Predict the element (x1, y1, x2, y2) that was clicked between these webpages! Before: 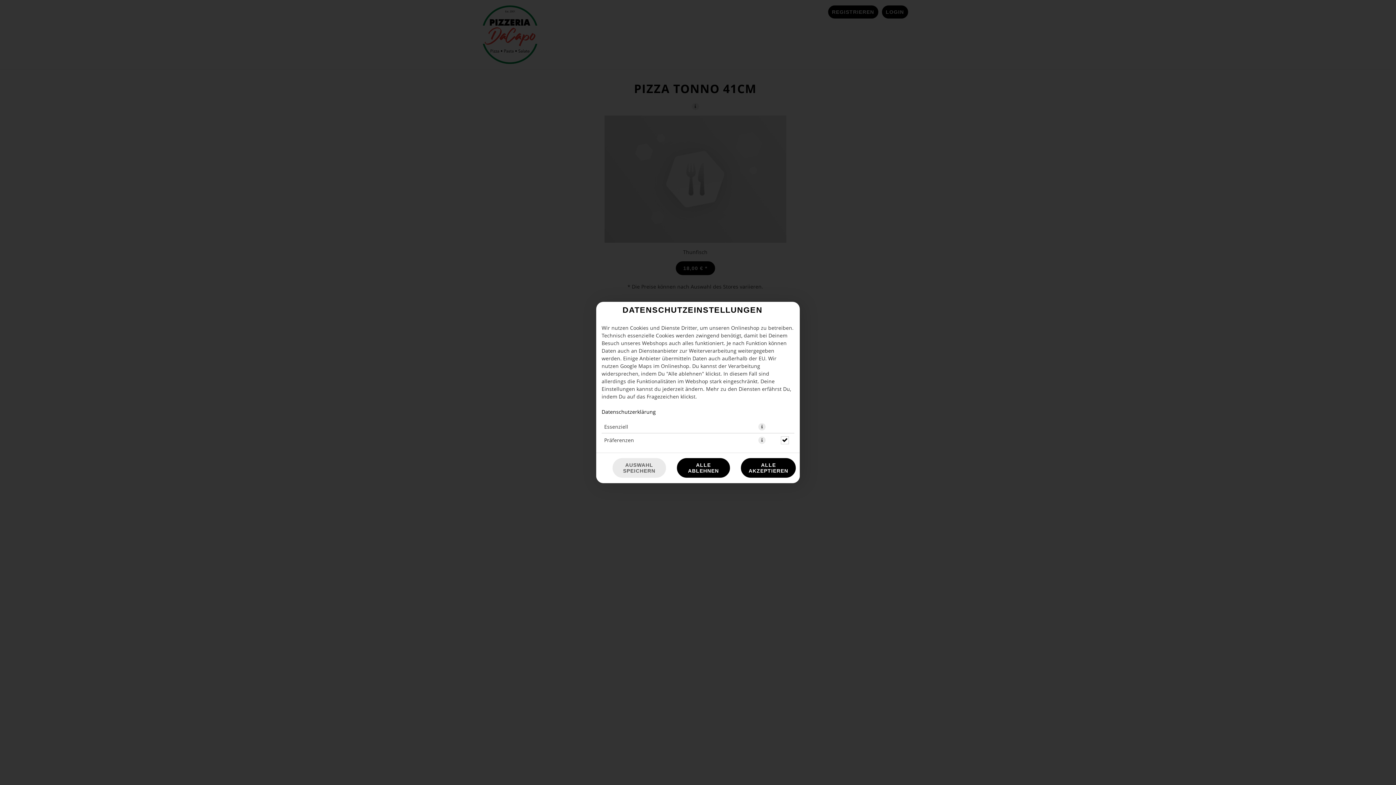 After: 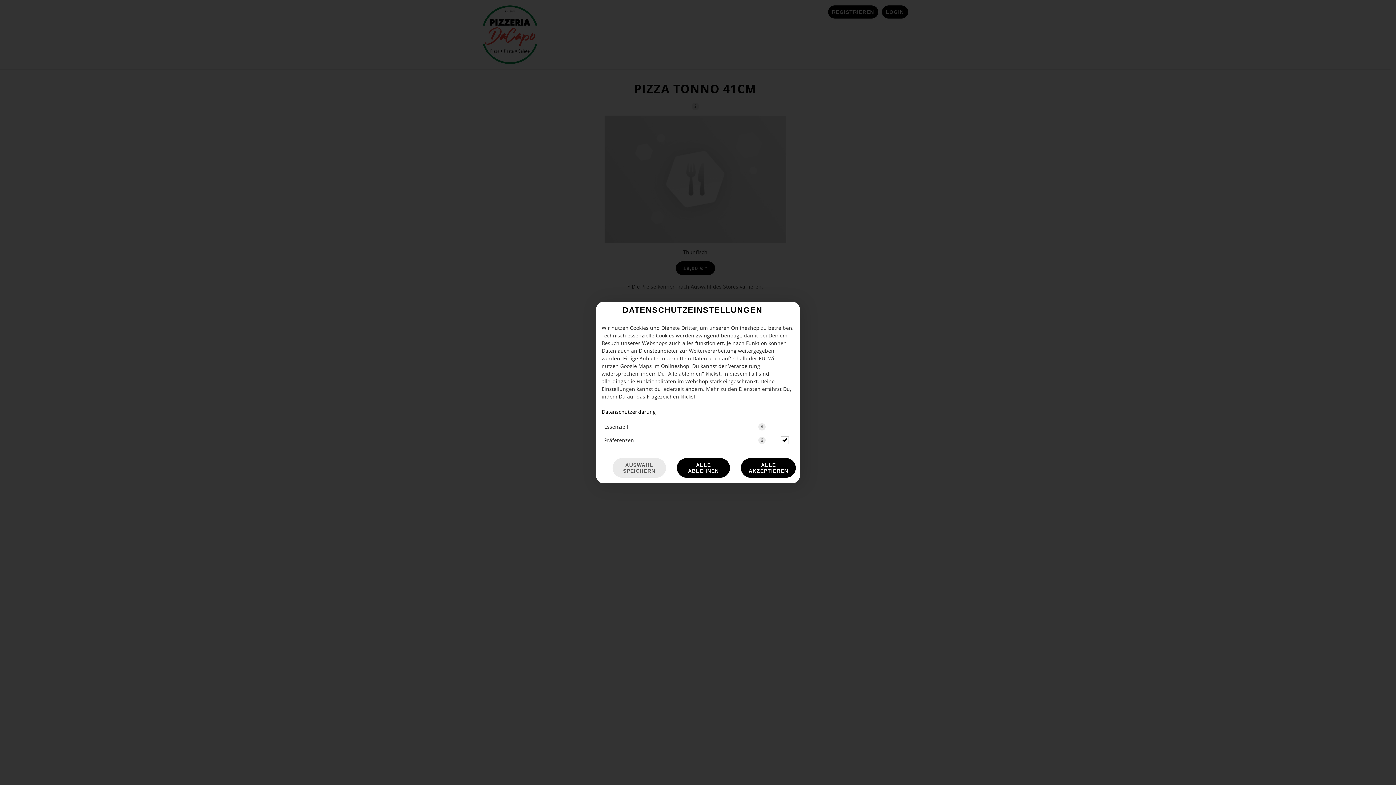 Action: label: Datenschutzerklärung bbox: (601, 408, 656, 415)